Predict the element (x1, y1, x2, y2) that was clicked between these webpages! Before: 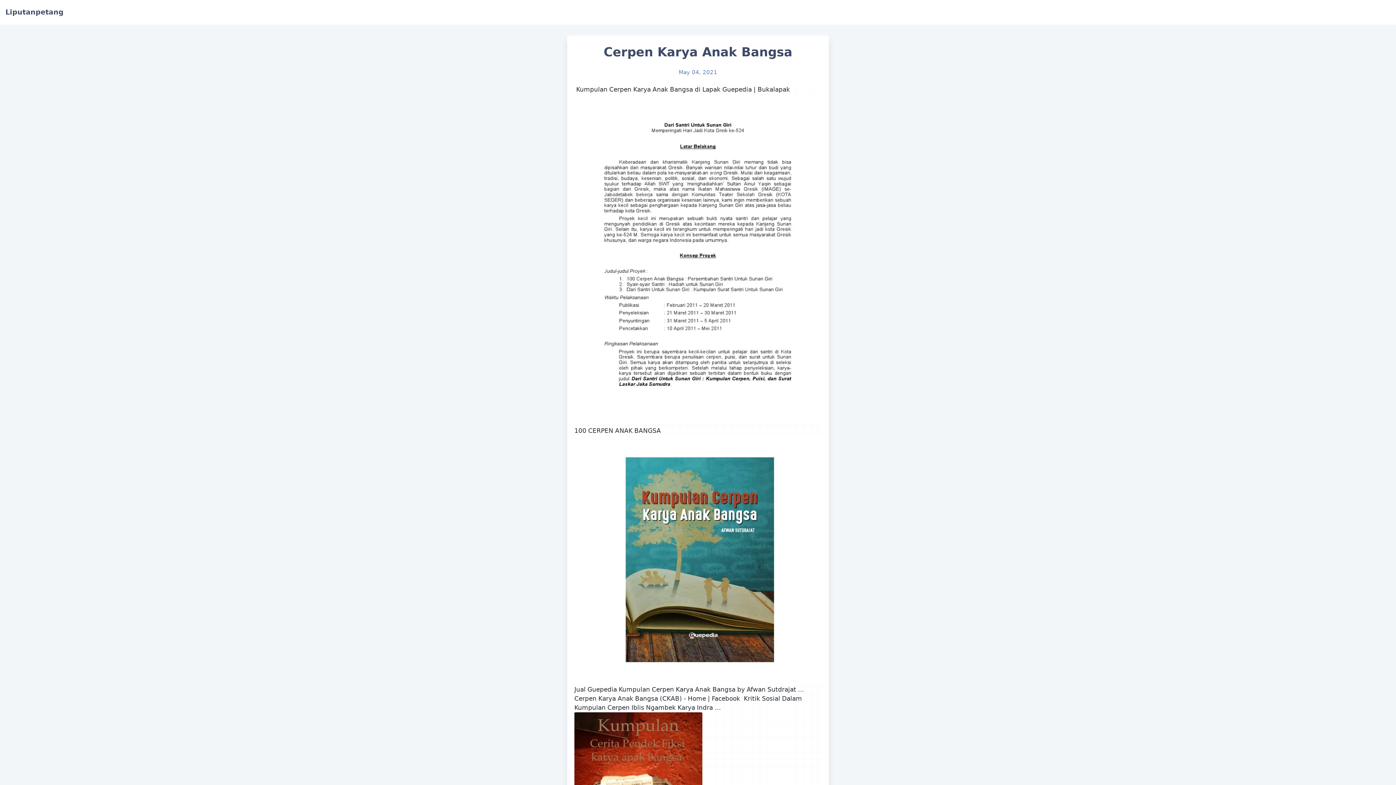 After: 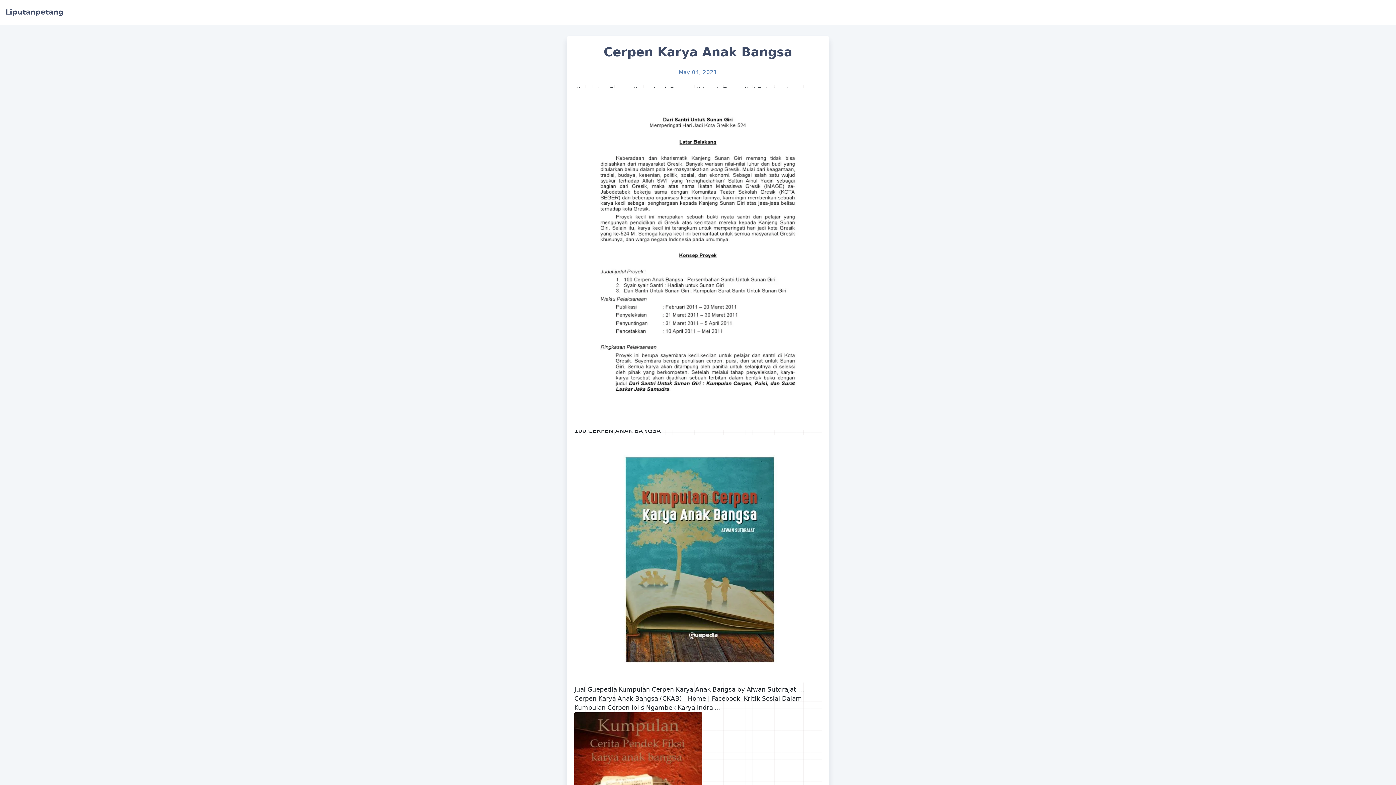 Action: bbox: (574, 418, 821, 425)